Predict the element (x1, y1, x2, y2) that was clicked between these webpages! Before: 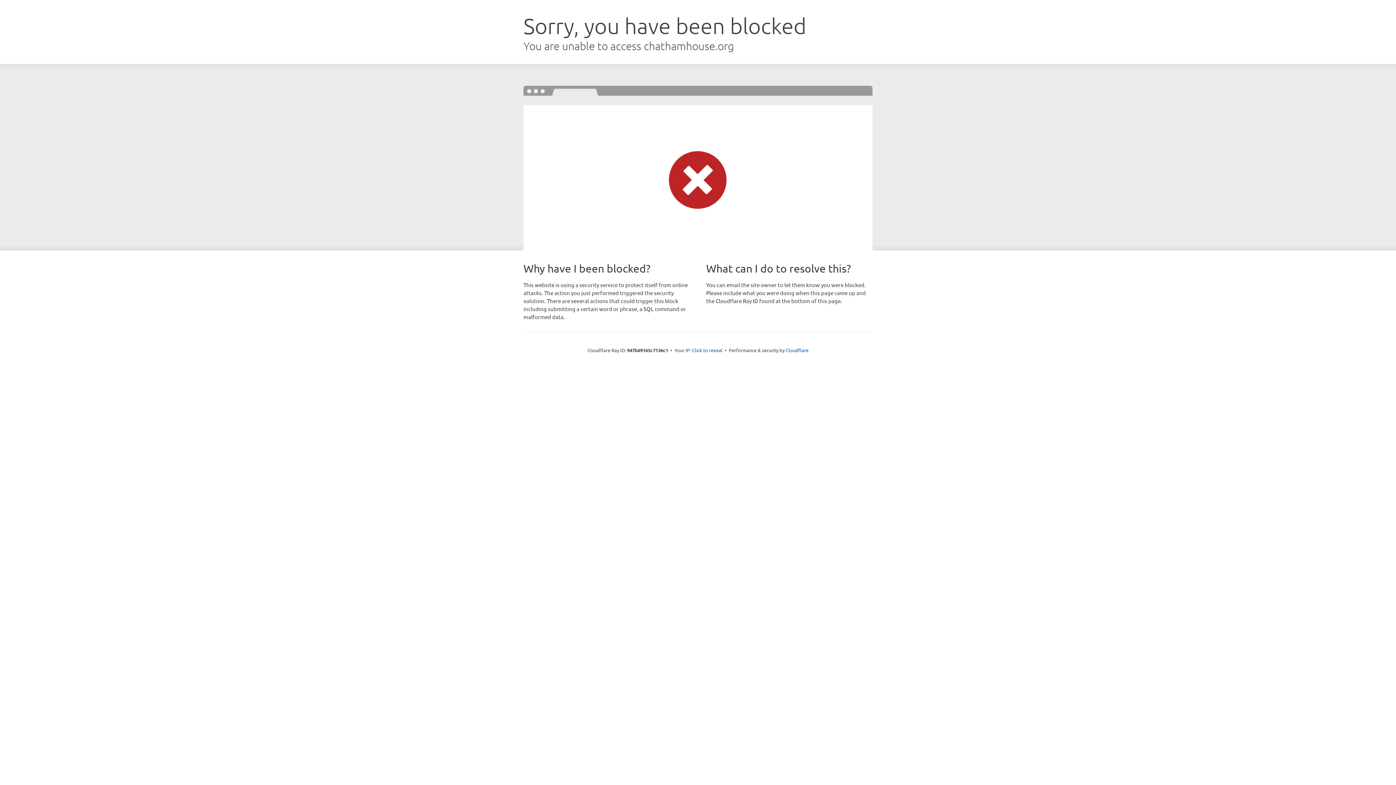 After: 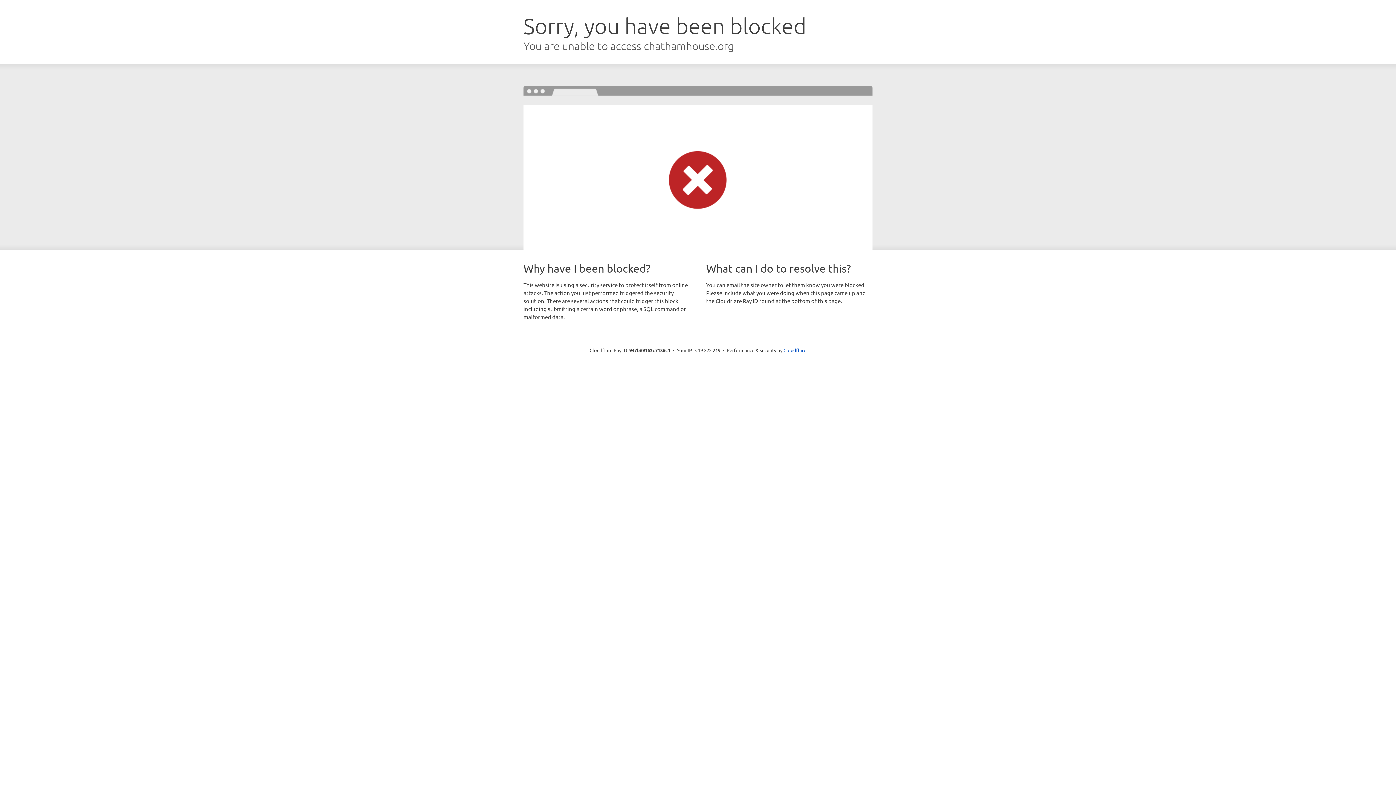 Action: label: Click to reveal bbox: (692, 346, 722, 353)